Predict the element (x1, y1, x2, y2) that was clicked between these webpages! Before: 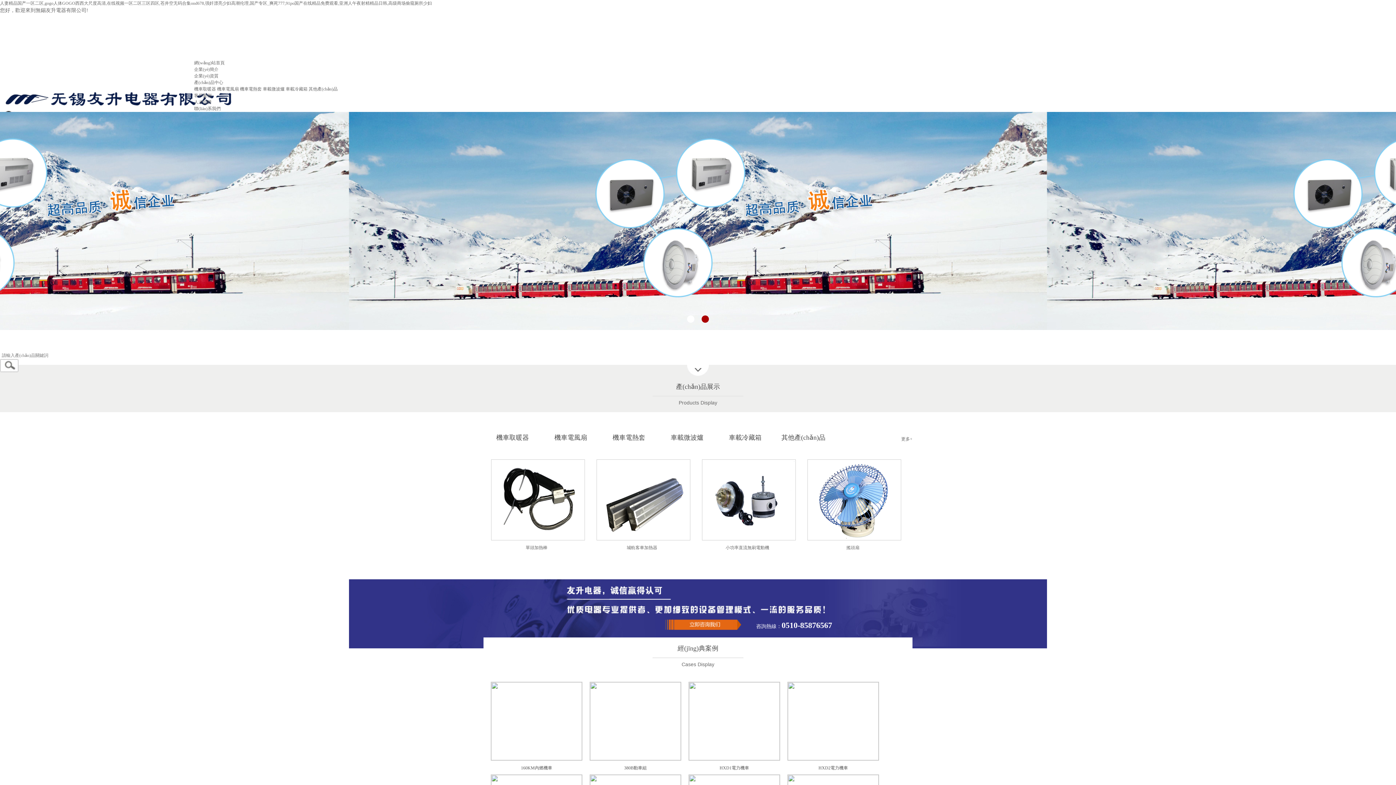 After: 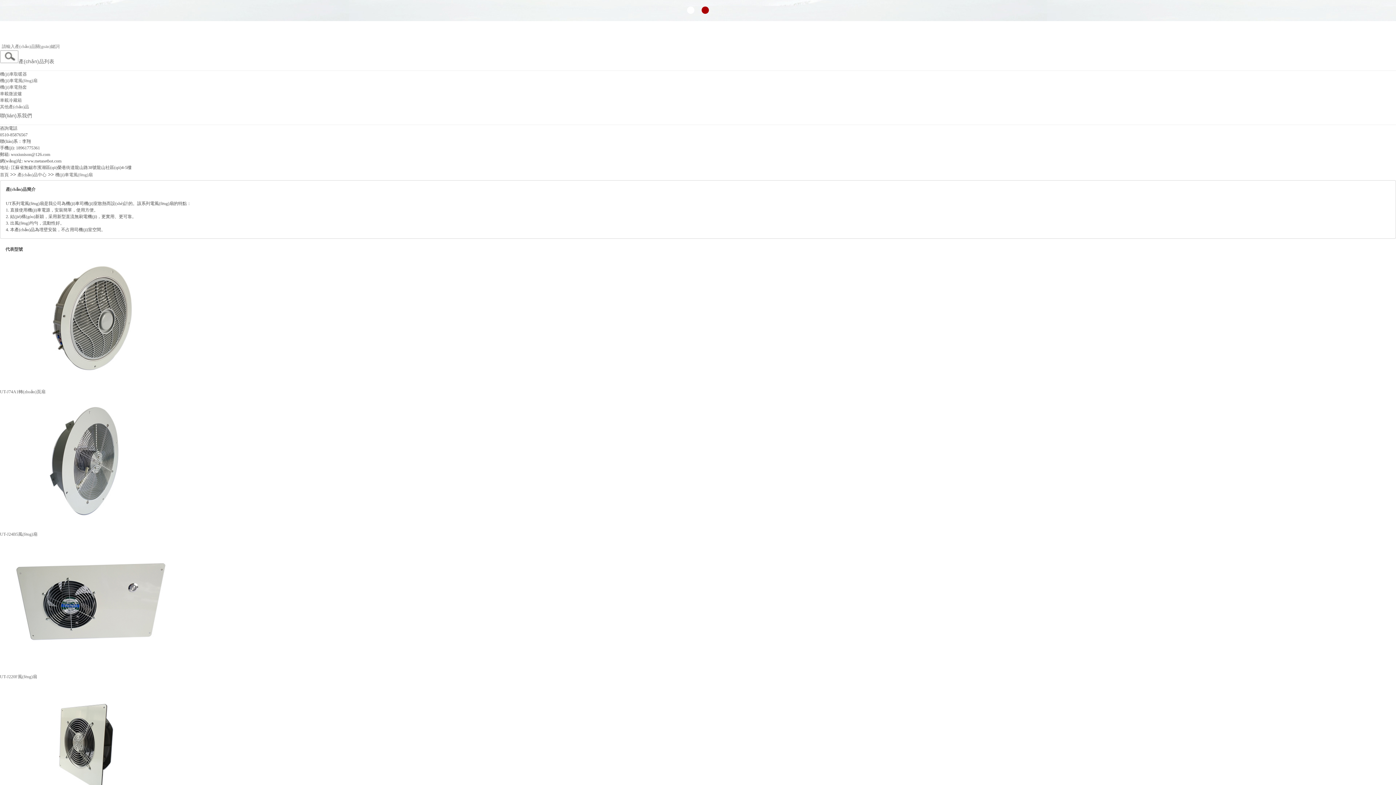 Action: bbox: (217, 86, 238, 91) label: 機車電風扇